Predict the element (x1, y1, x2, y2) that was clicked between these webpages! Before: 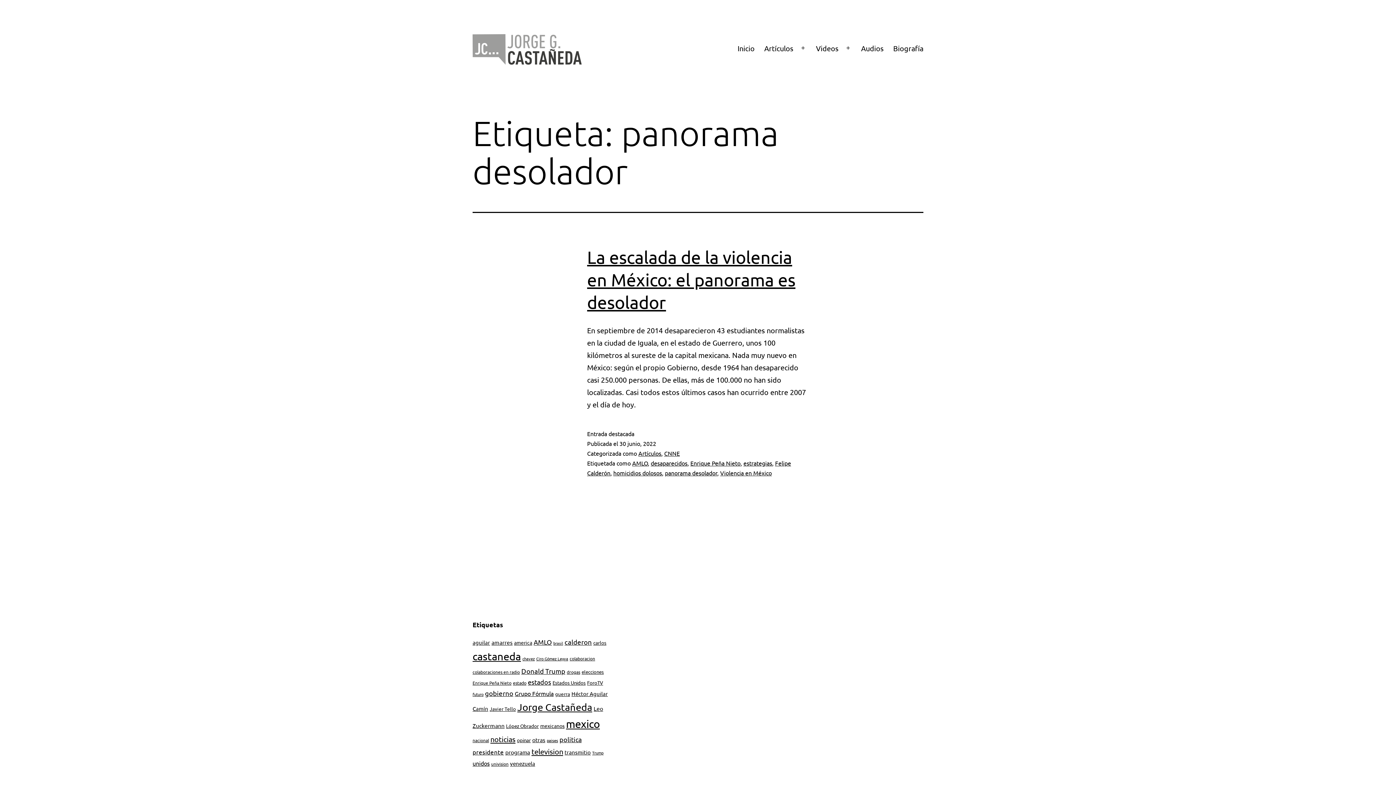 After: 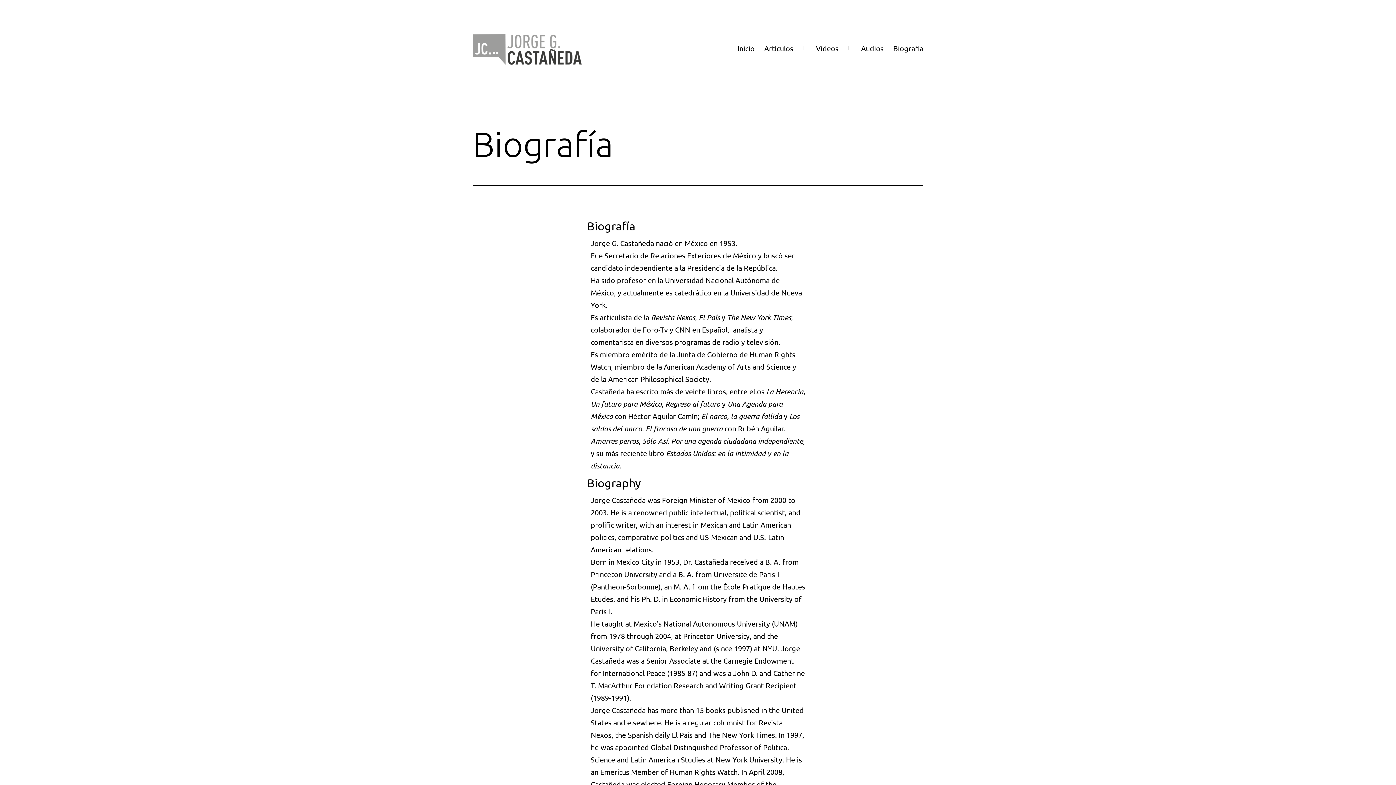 Action: label: Biografía bbox: (888, 39, 928, 57)